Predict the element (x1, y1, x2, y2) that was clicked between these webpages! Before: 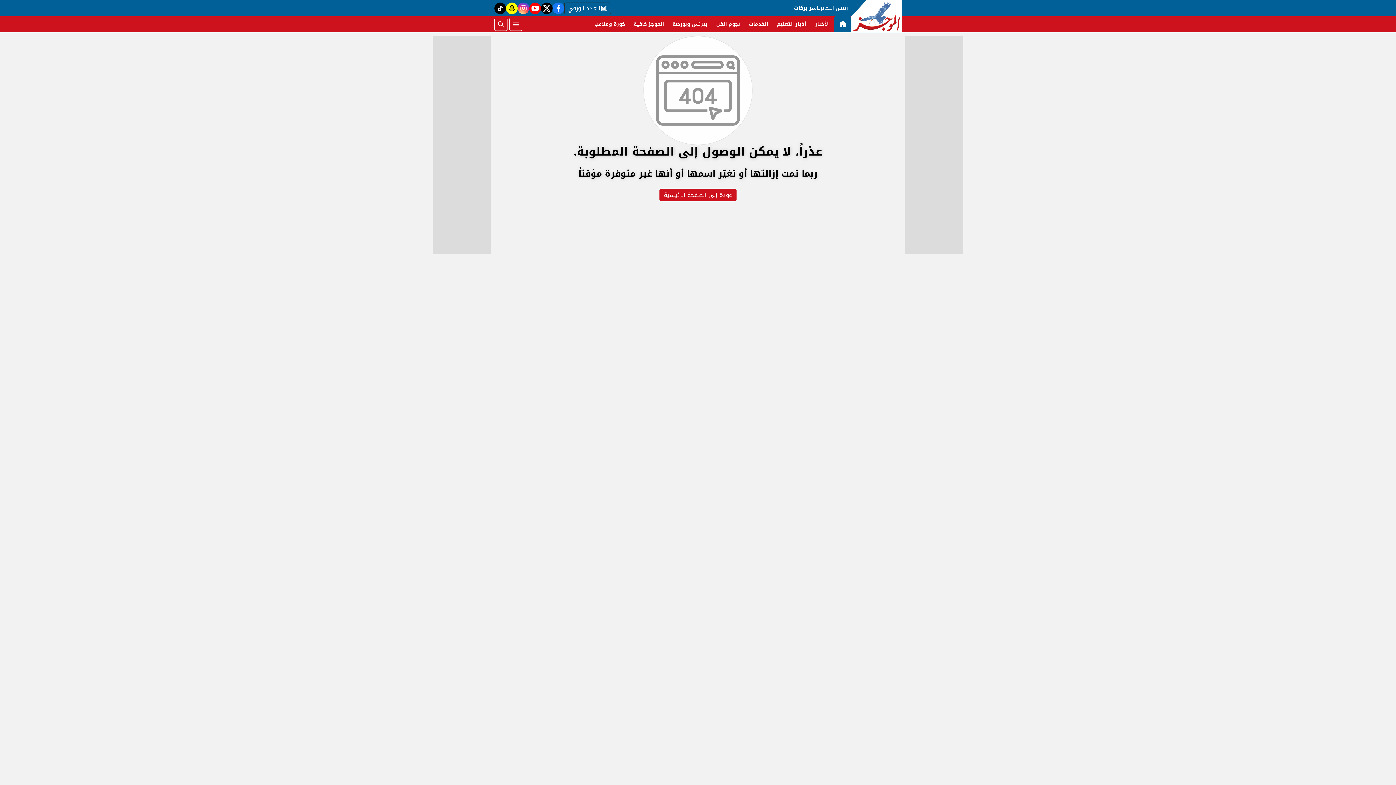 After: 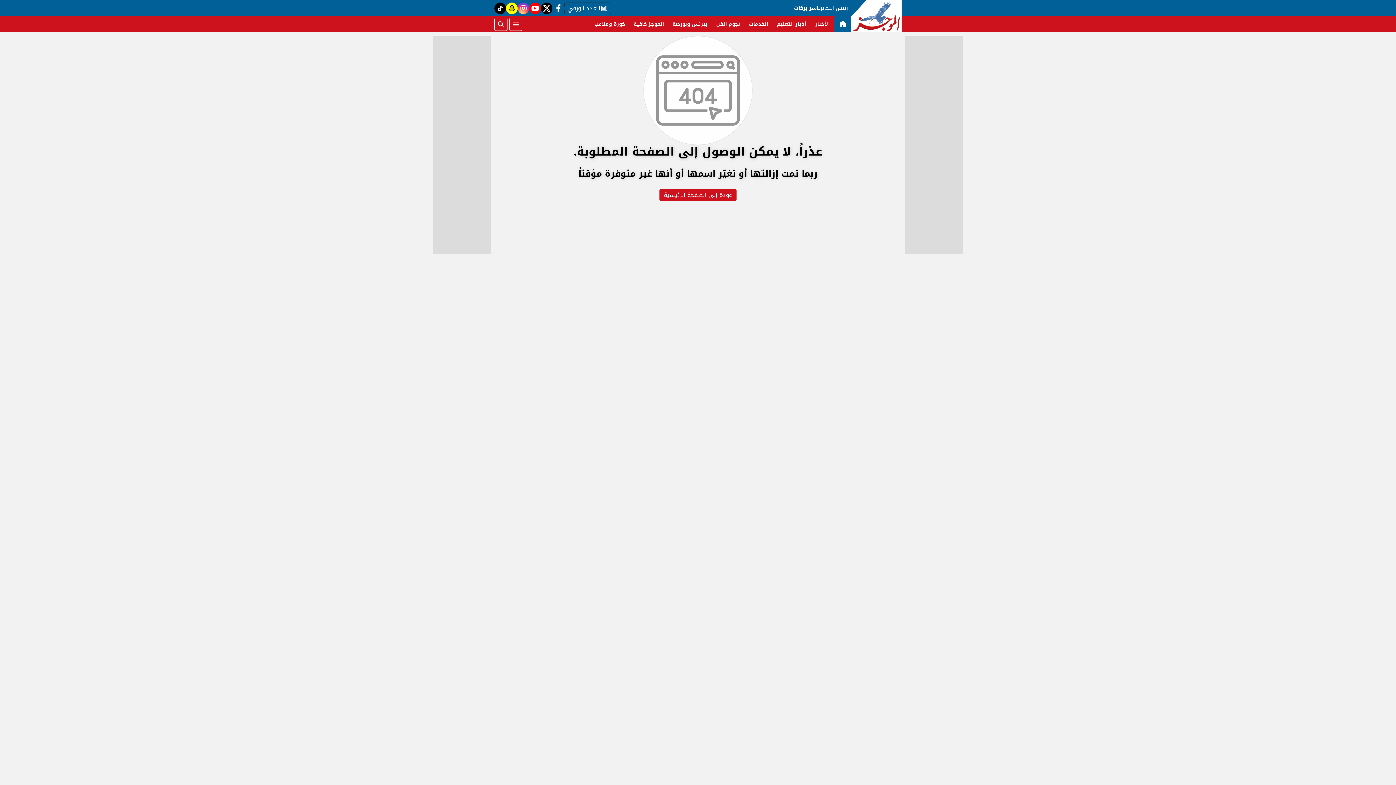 Action: bbox: (552, 2, 564, 14) label: facebook